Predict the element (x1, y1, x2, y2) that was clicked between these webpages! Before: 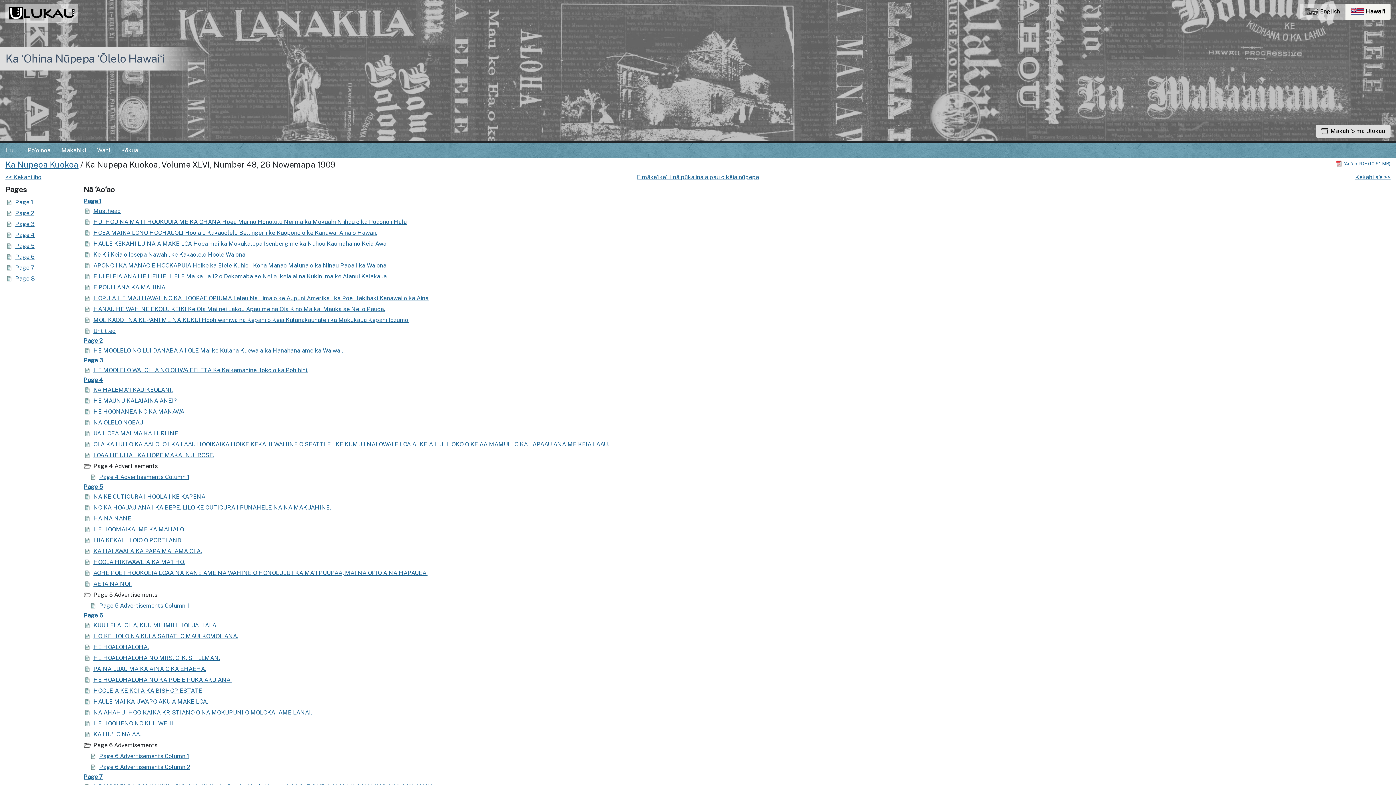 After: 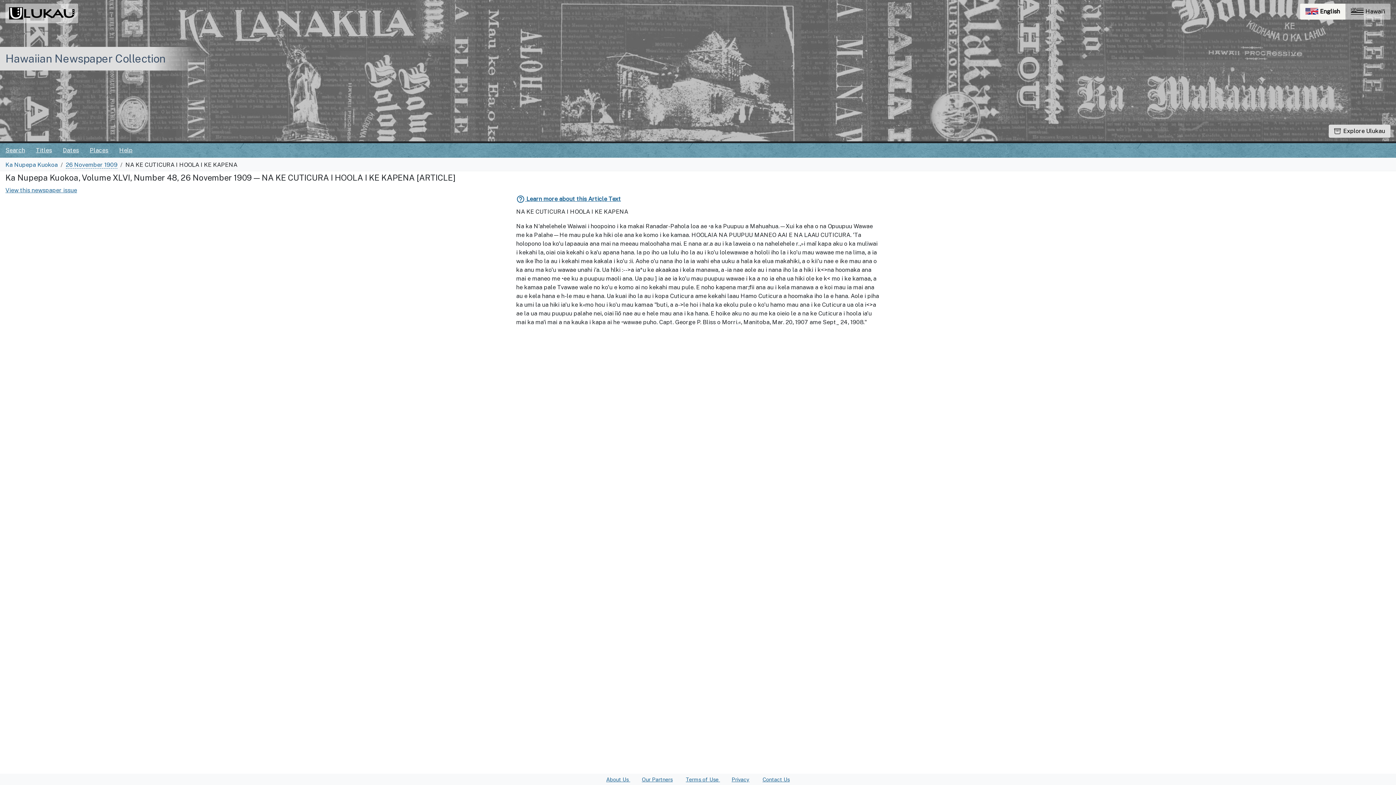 Action: label: NA KE CUTICURA I HOOLA I KE KAPENA bbox: (83, 493, 205, 500)